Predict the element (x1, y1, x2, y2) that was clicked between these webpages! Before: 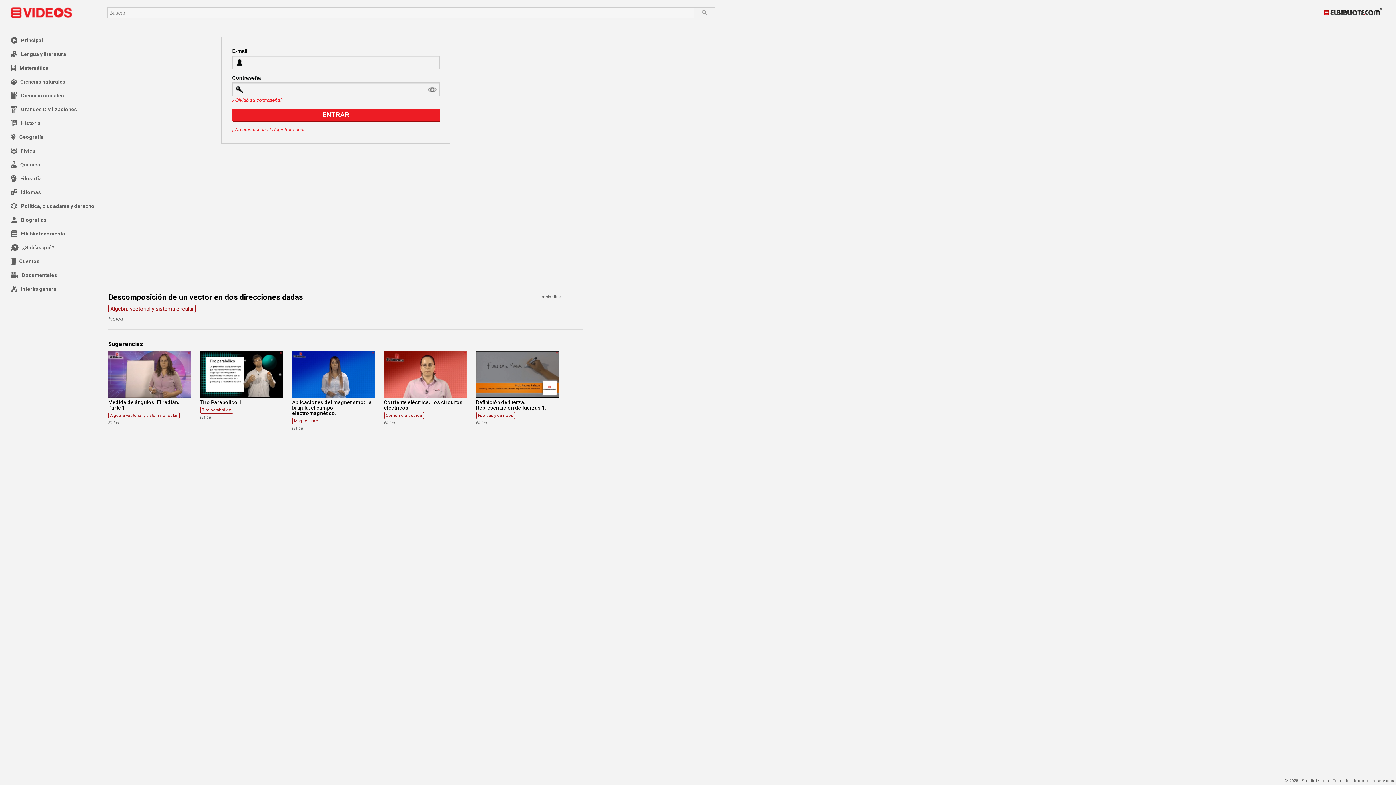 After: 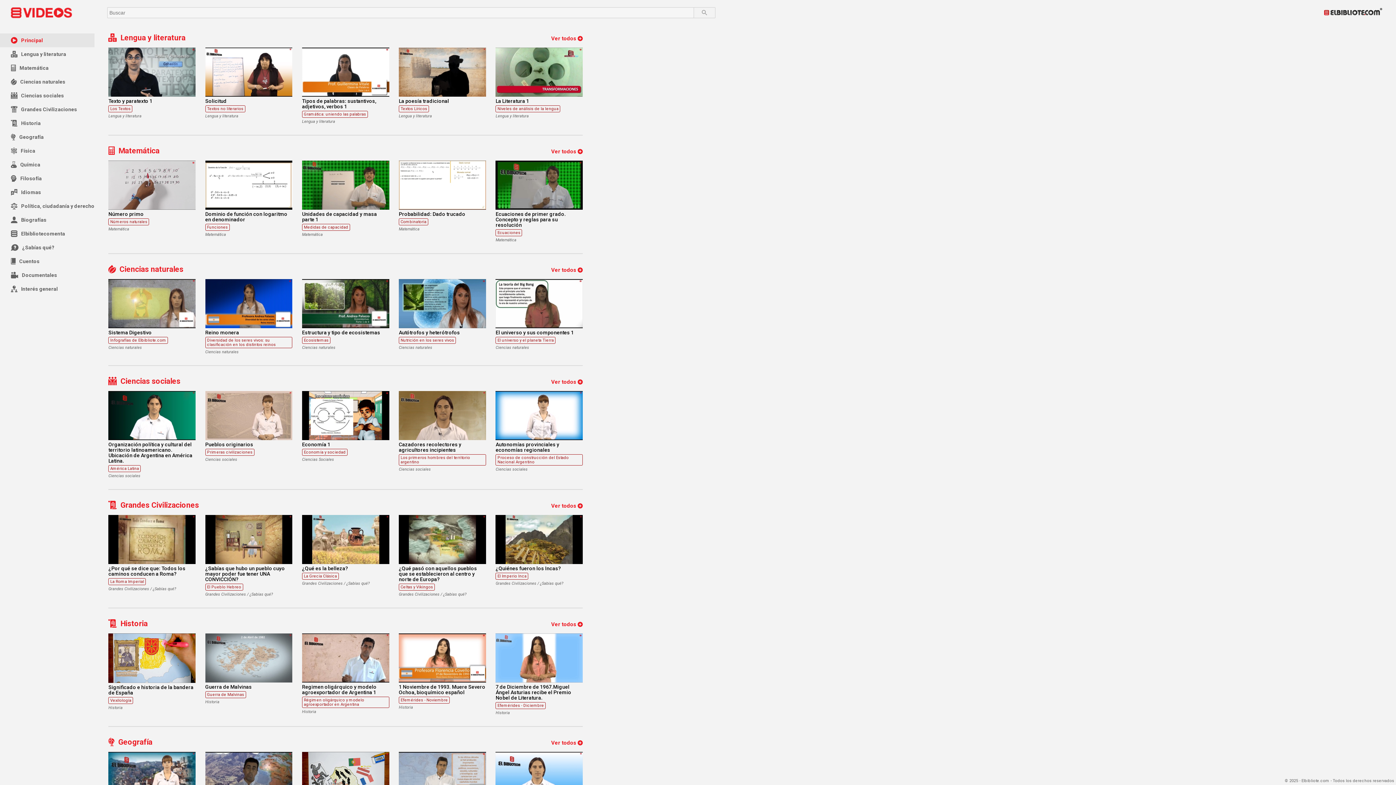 Action: bbox: (10, 33, 94, 47) label: Principal